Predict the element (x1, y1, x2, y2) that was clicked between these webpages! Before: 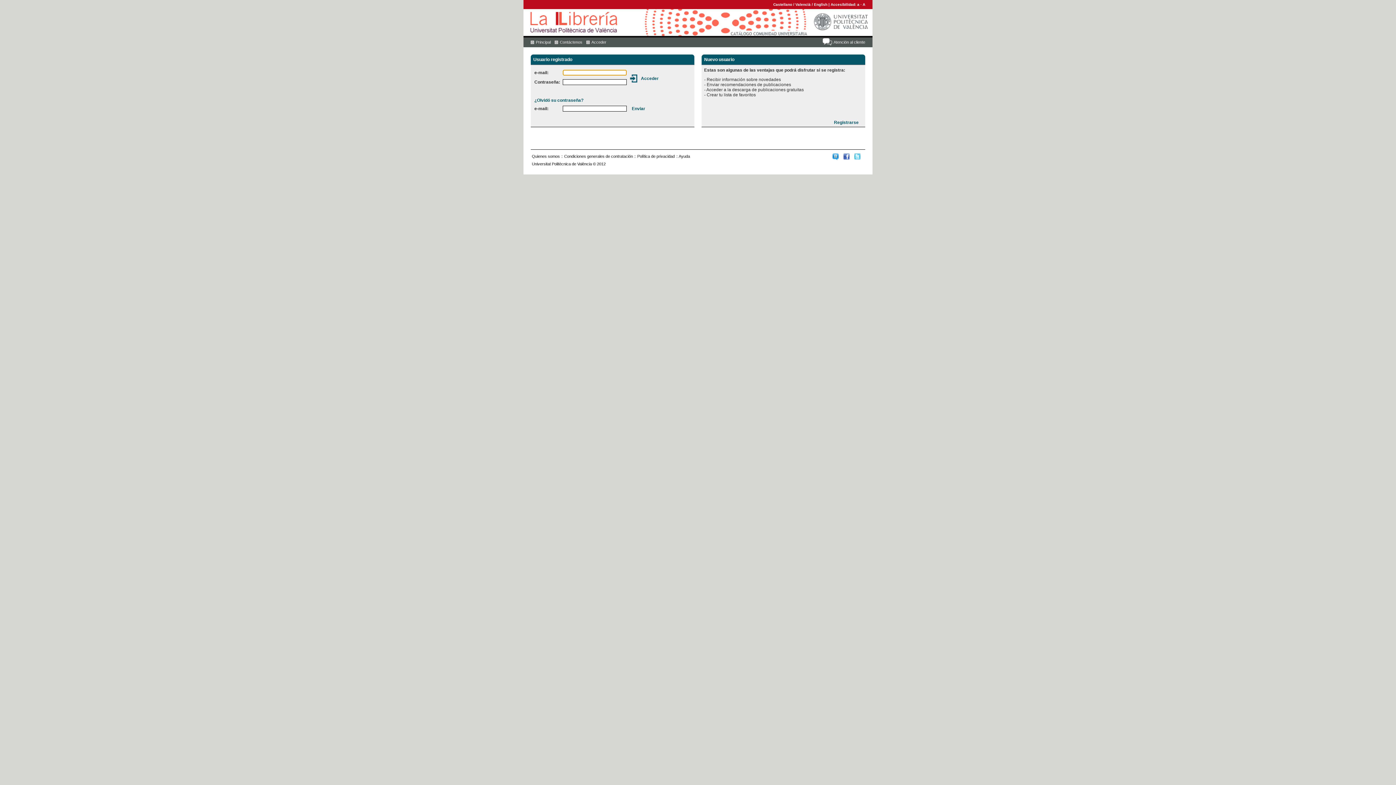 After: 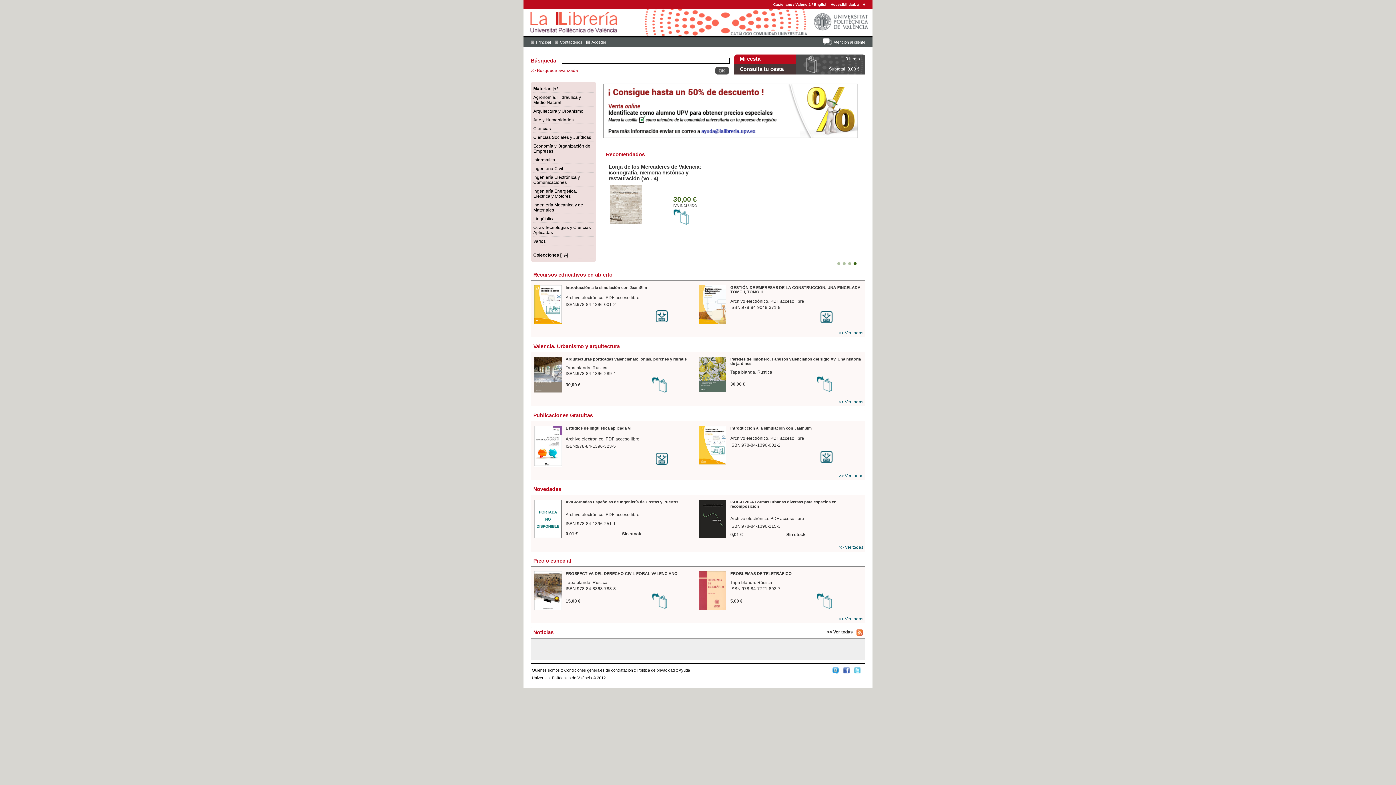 Action: label: Principal bbox: (530, 40, 550, 44)